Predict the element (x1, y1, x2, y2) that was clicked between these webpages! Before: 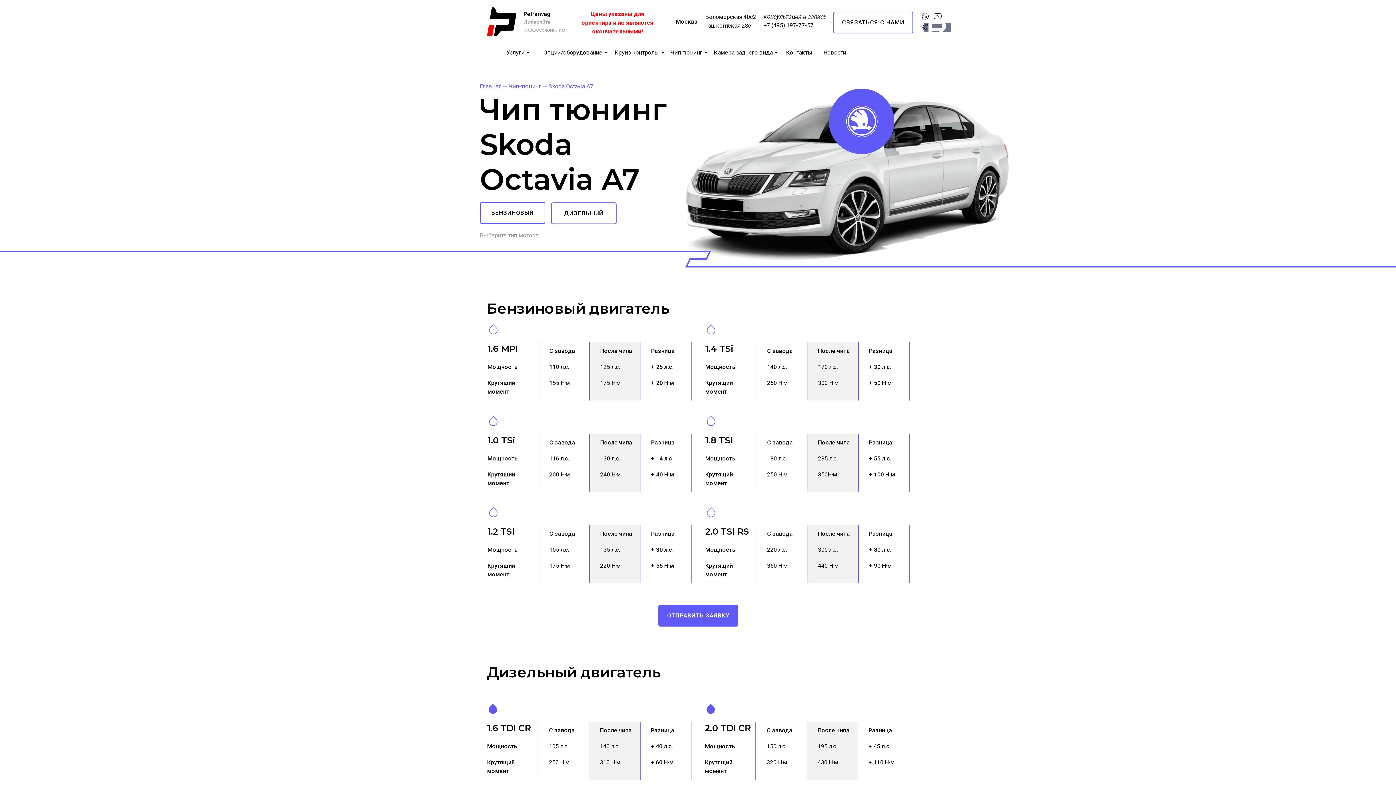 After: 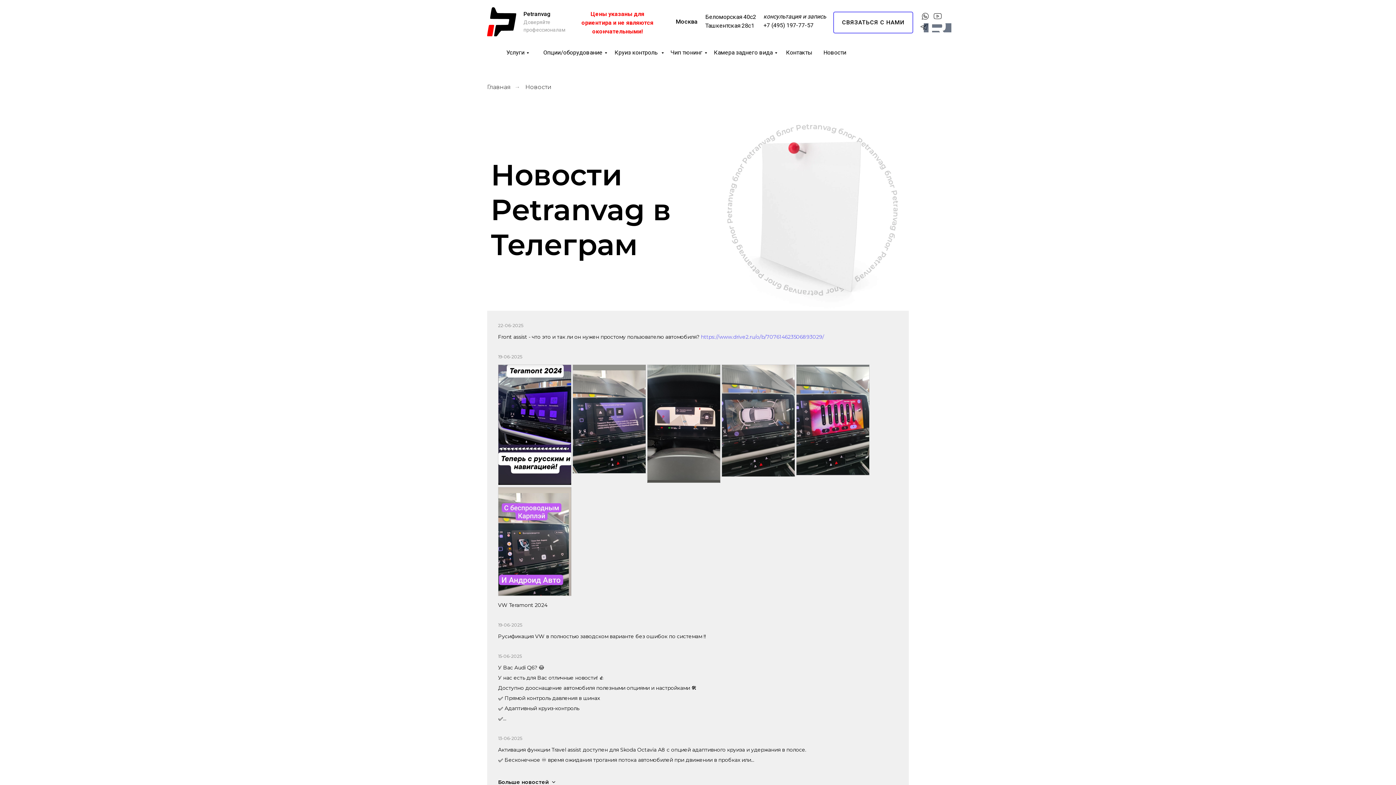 Action: bbox: (823, 49, 846, 56) label: Новости